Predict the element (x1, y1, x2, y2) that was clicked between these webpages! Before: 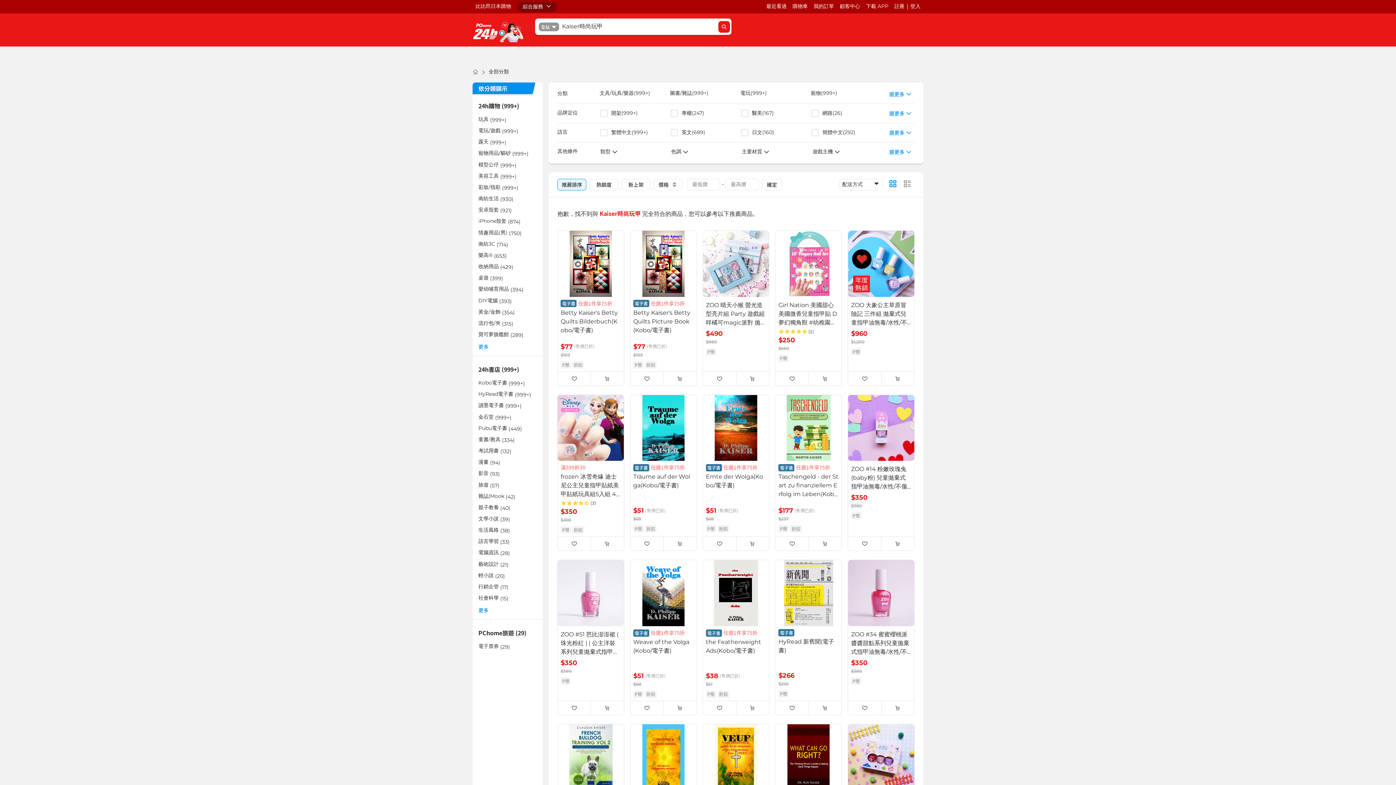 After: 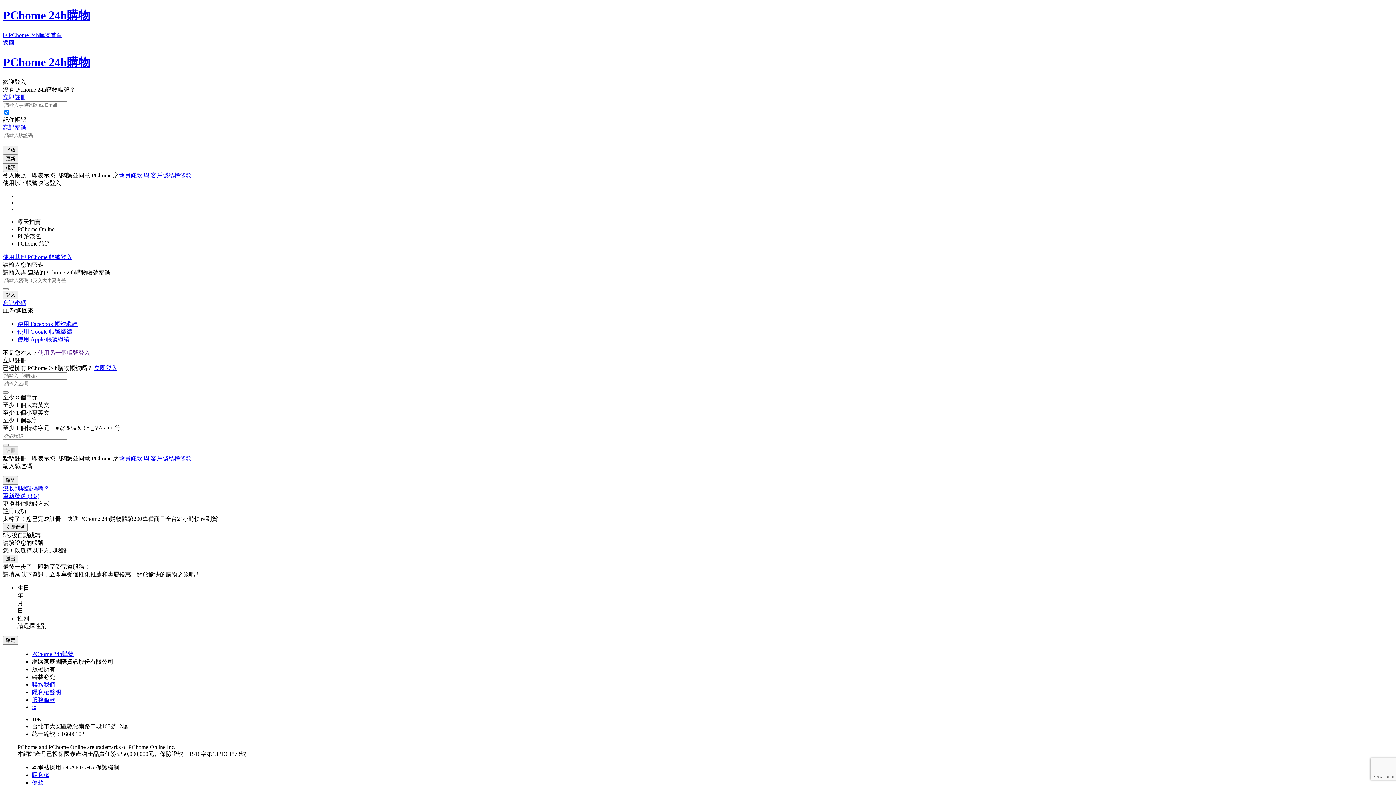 Action: bbox: (703, 538, 735, 549)